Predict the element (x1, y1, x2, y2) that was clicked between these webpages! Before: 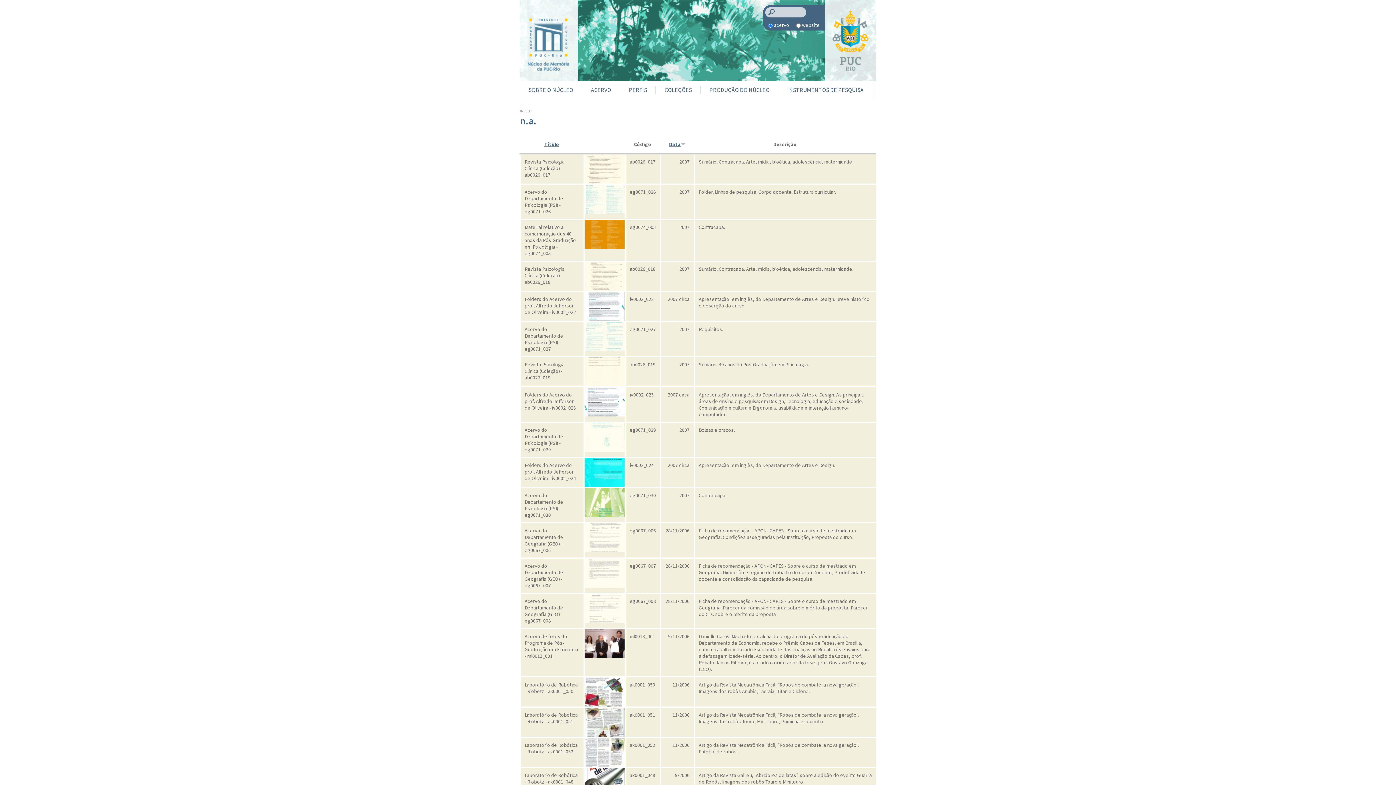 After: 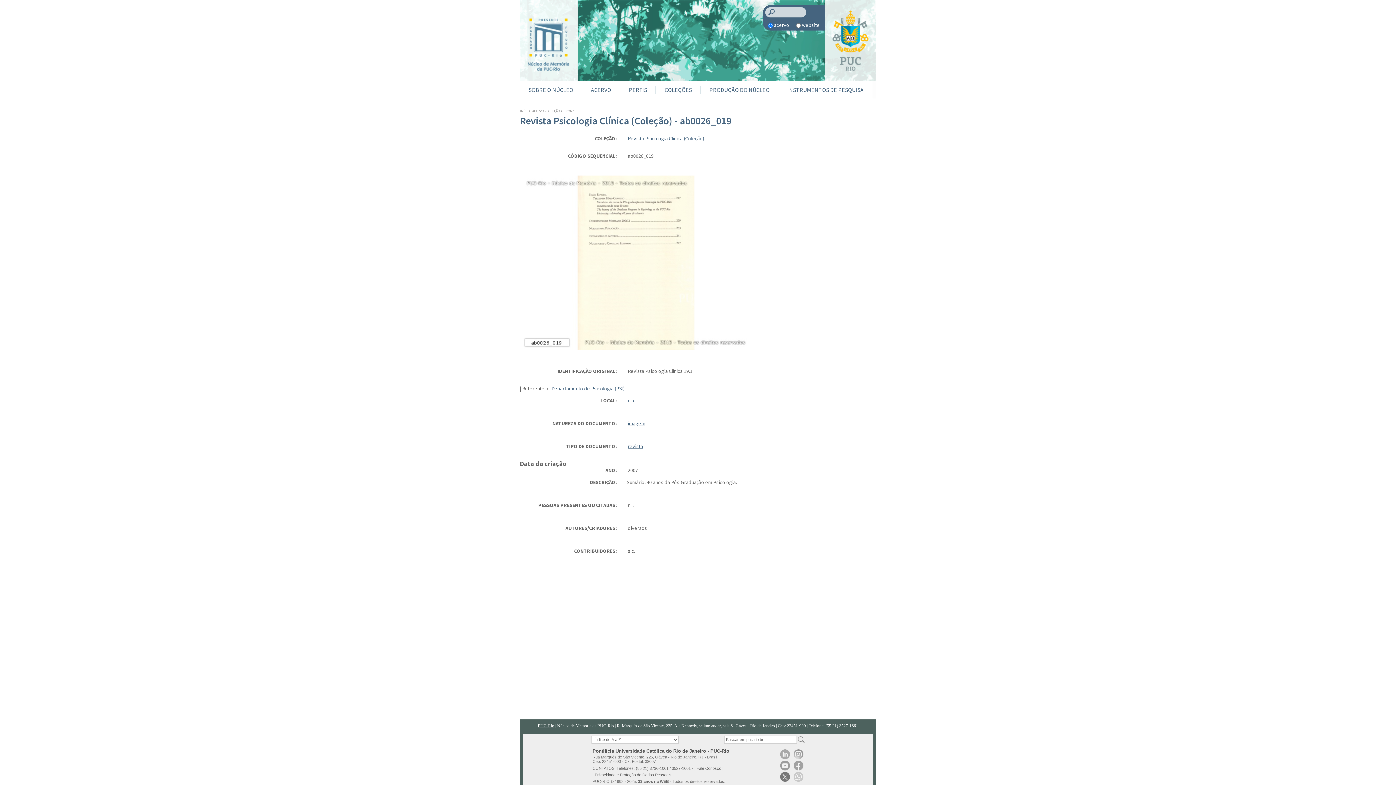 Action: label: Revista Psicologia Clínica (Coleção) - ab0026_019 bbox: (524, 361, 564, 381)